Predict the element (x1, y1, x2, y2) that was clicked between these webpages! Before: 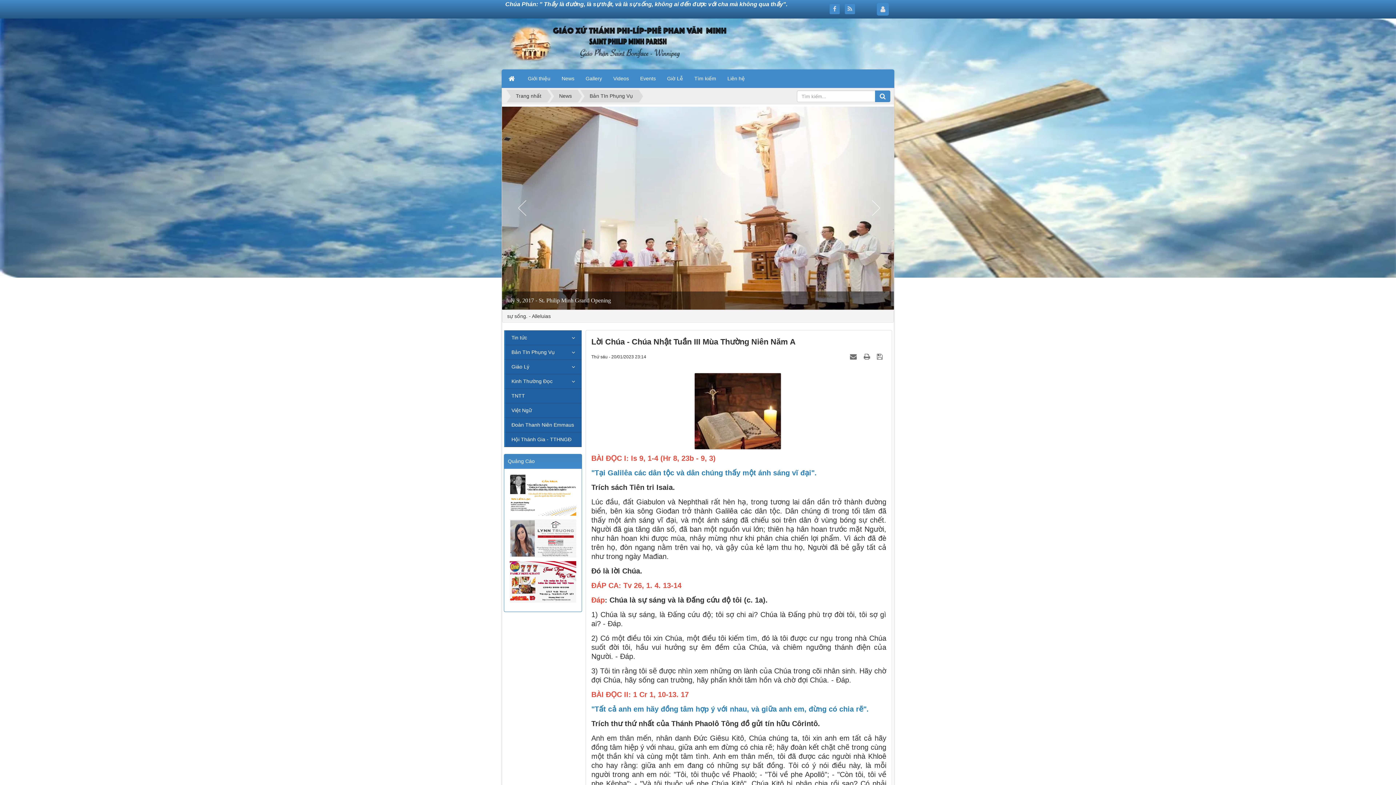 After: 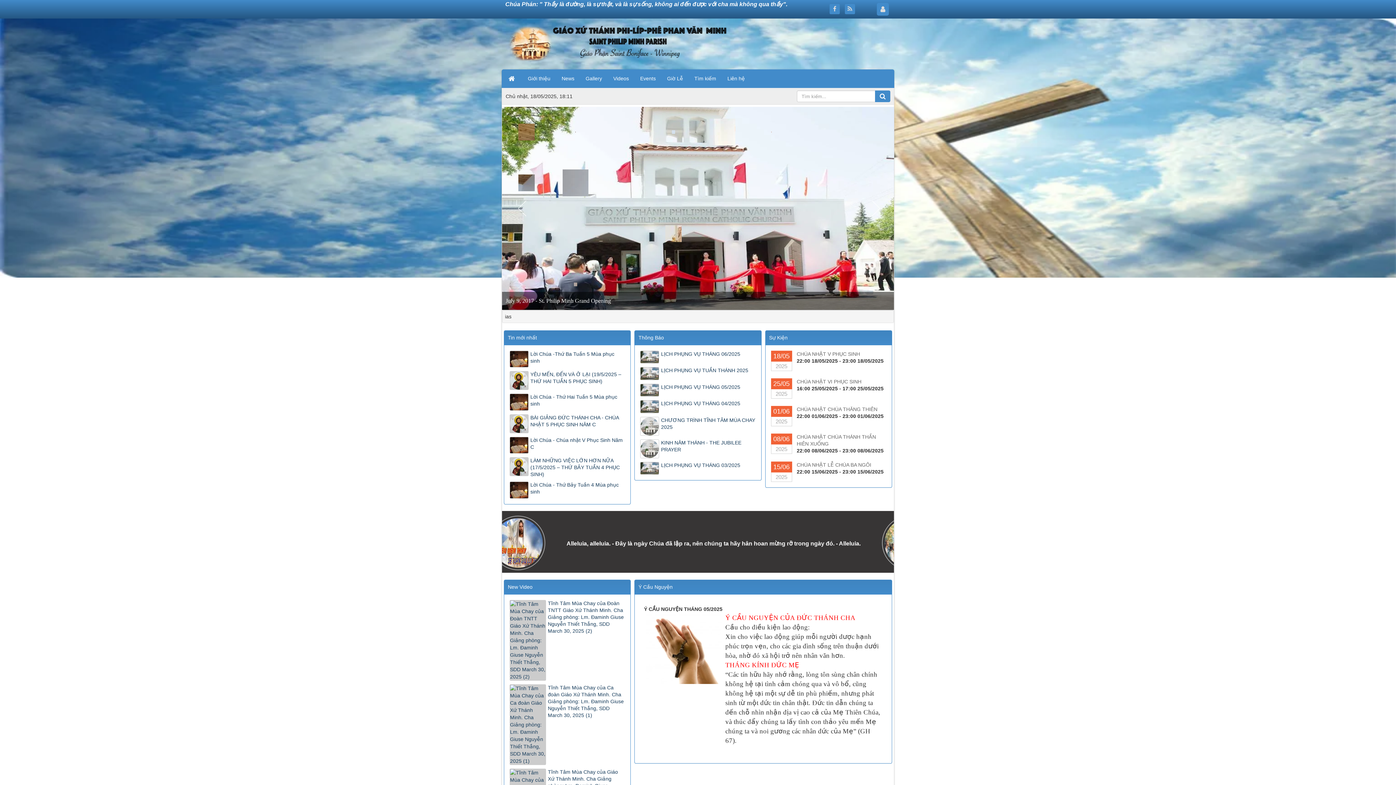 Action: bbox: (503, 69, 522, 87) label:  